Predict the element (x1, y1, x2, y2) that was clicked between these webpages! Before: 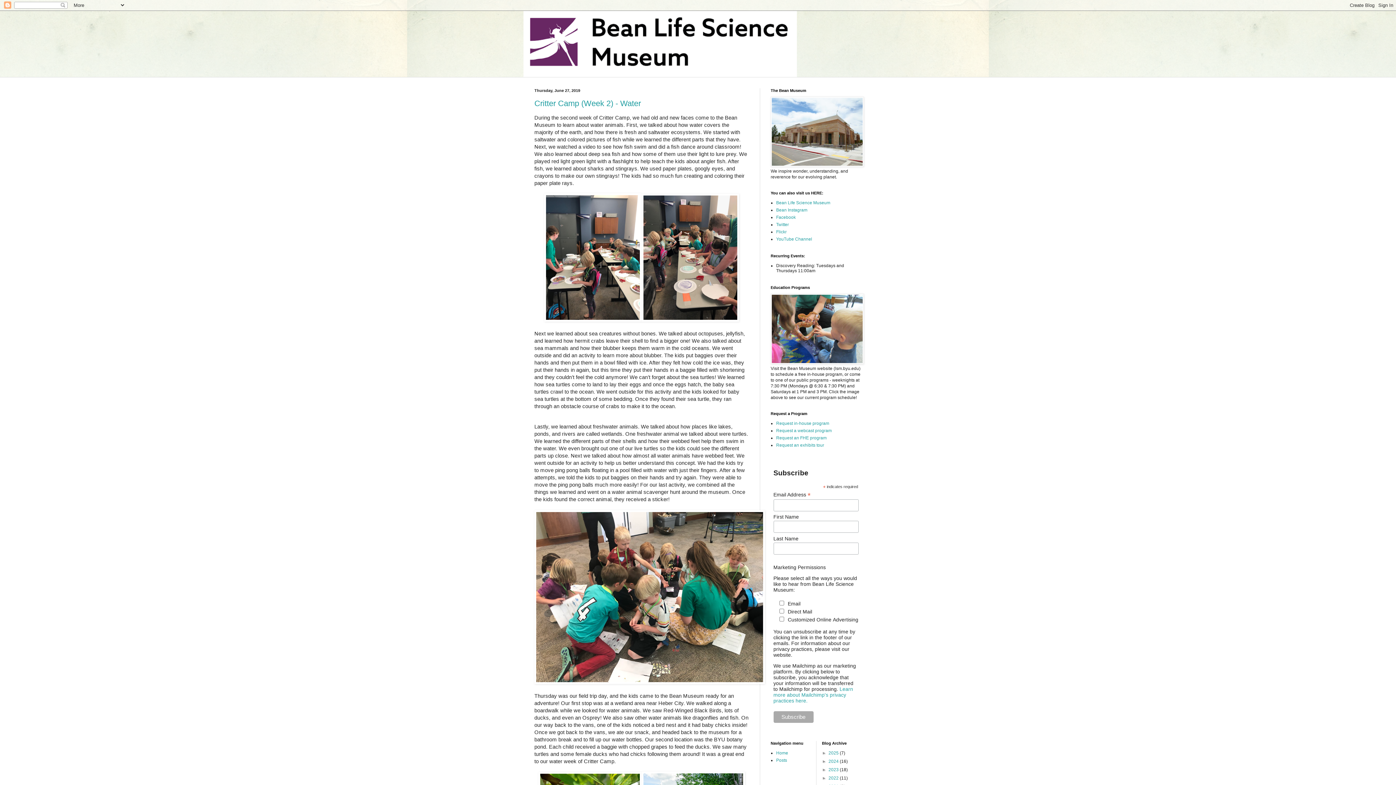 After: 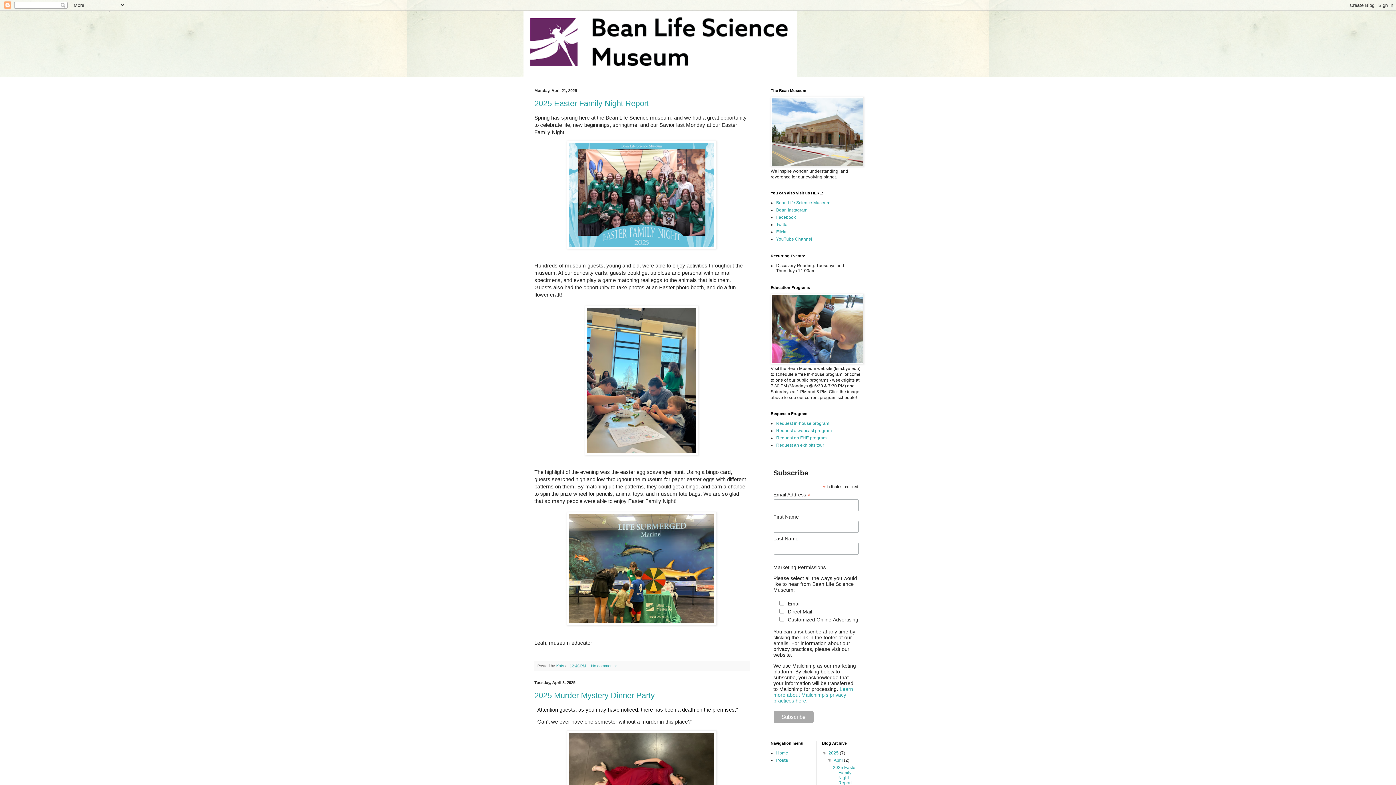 Action: bbox: (523, 10, 872, 77)